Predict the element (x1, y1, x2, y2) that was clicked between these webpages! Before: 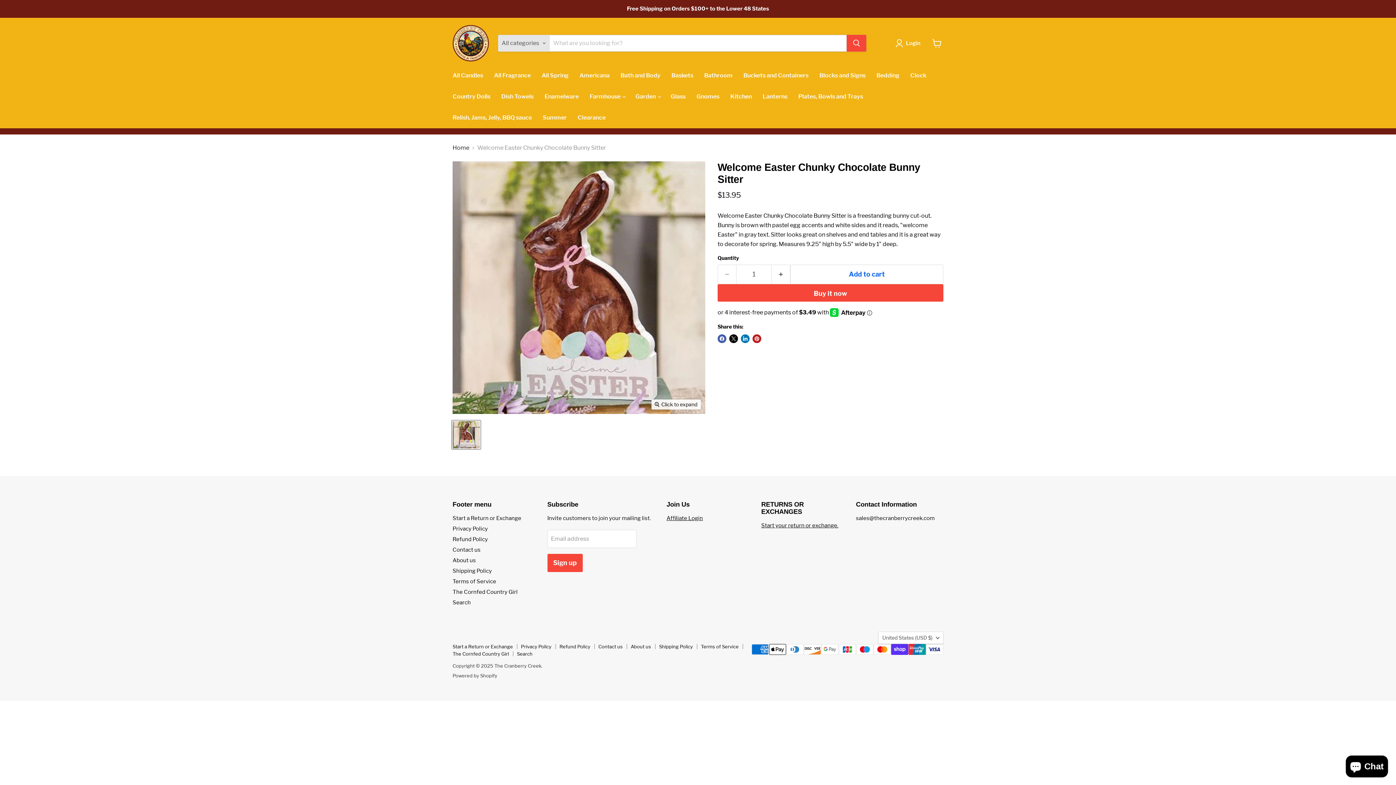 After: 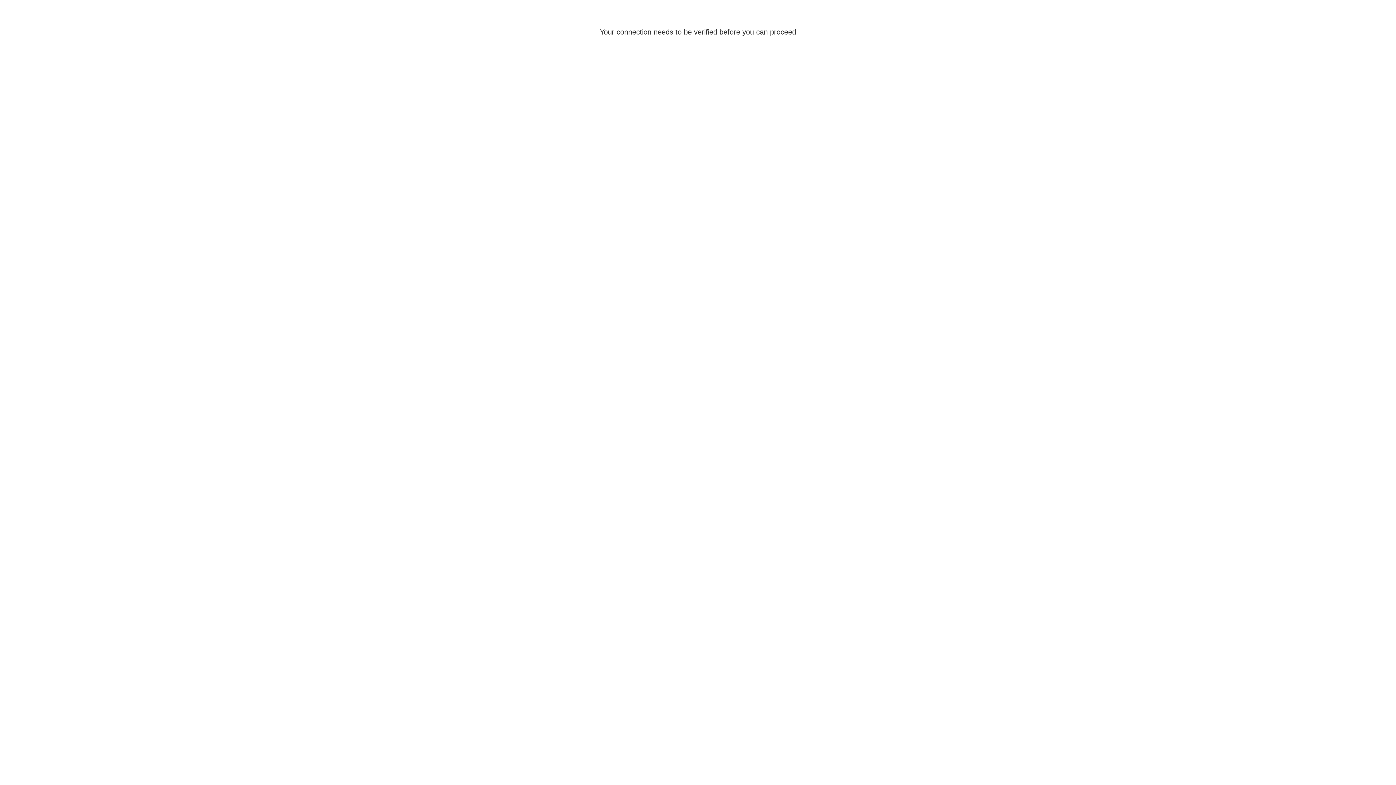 Action: bbox: (452, 644, 513, 649) label: Start a Return or Exchange